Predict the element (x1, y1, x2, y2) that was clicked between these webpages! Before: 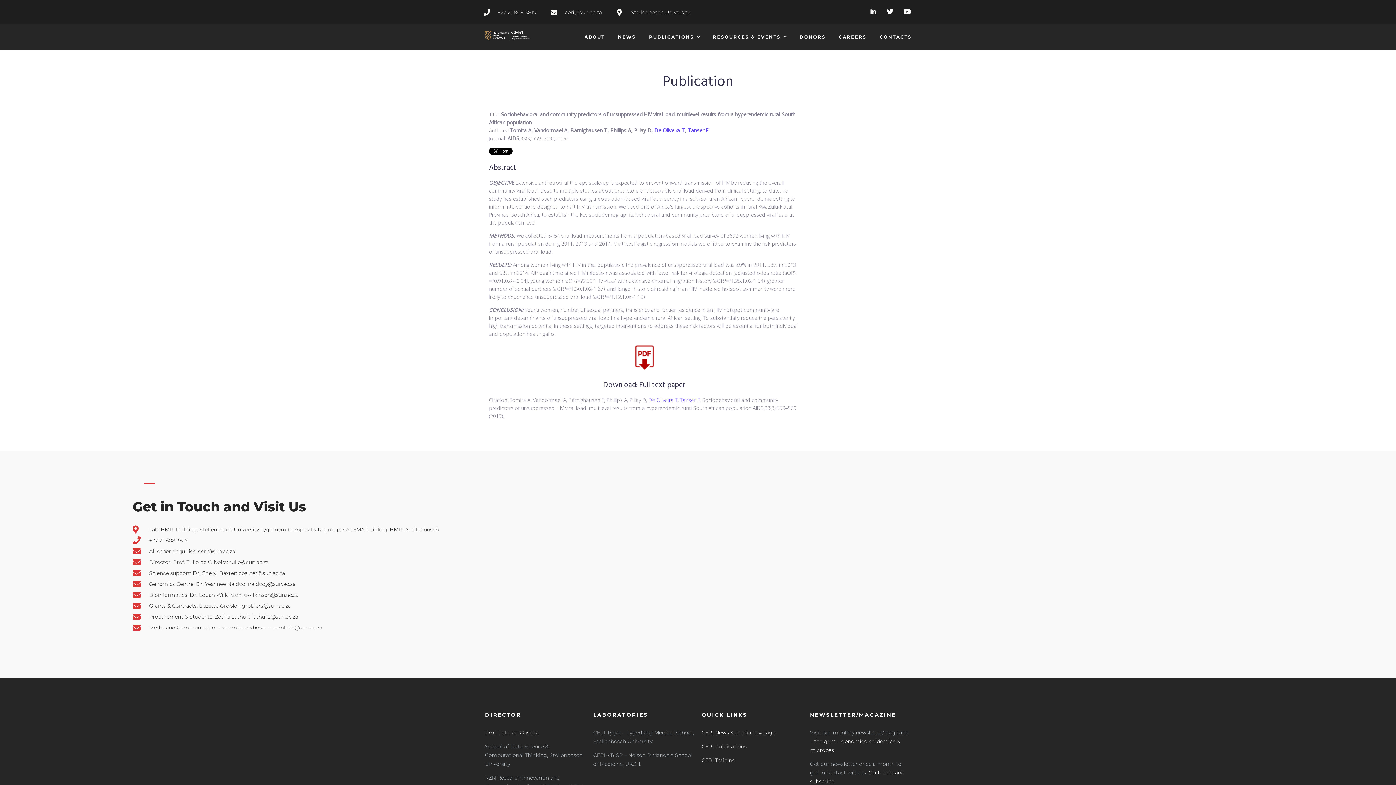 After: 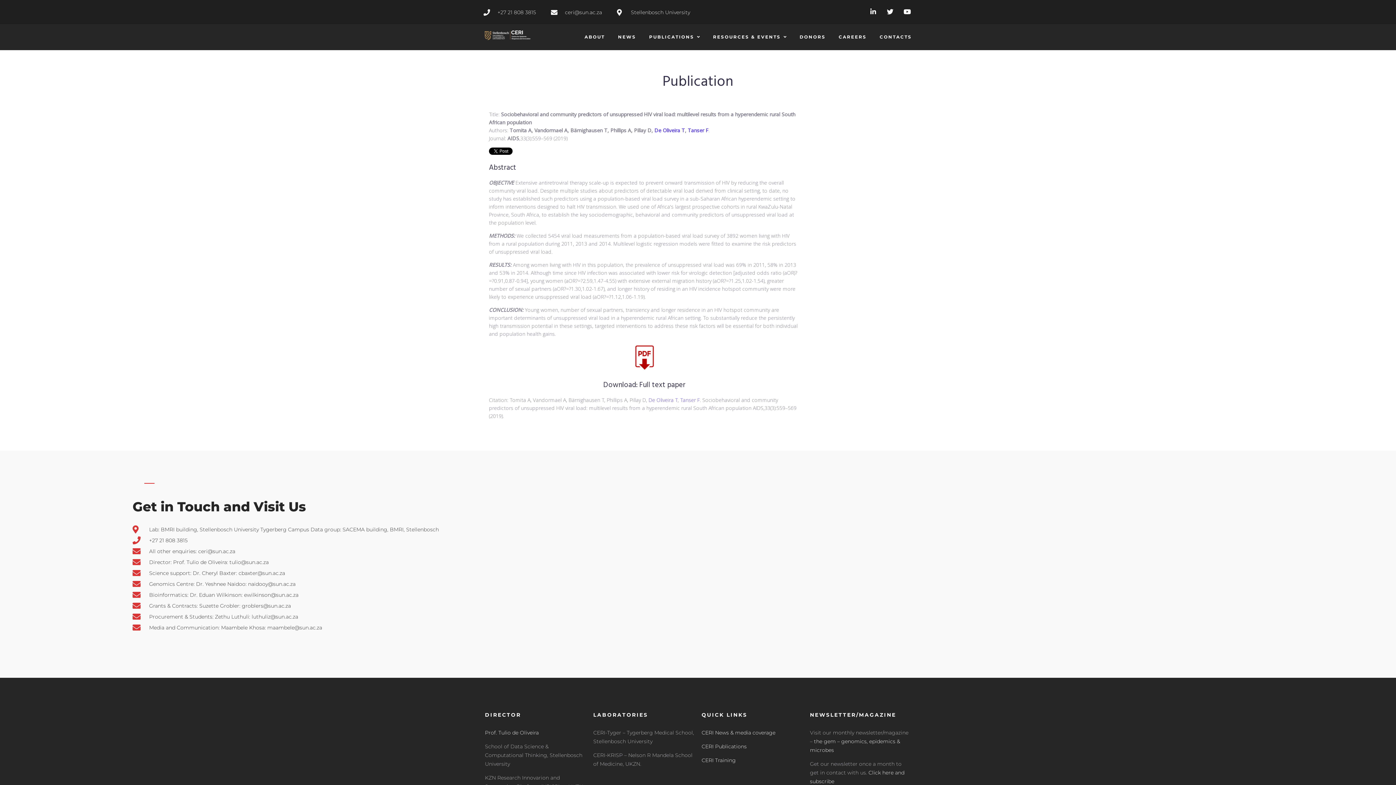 Action: bbox: (132, 622, 633, 633) label: Media and Communication: Maambele Khosa: maambele@sun.ac.za